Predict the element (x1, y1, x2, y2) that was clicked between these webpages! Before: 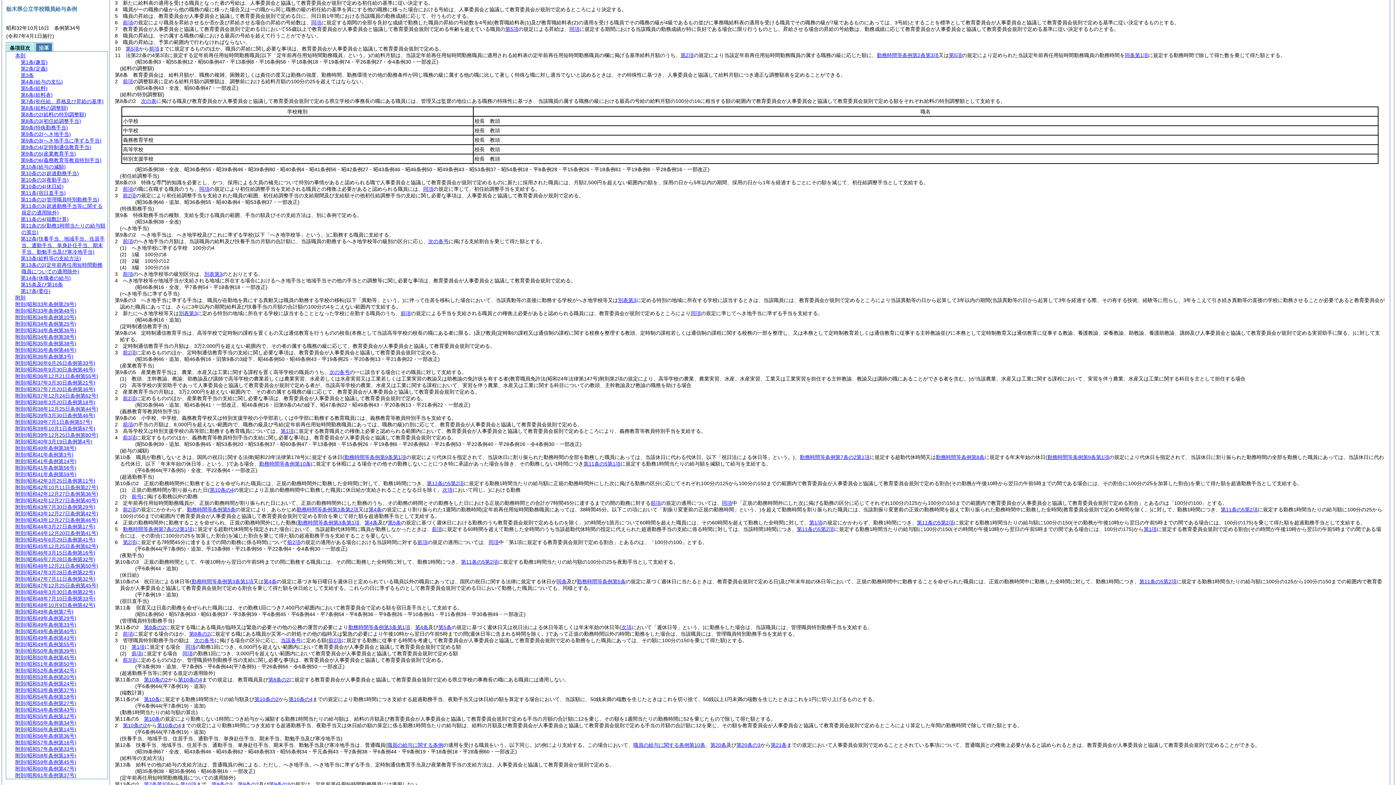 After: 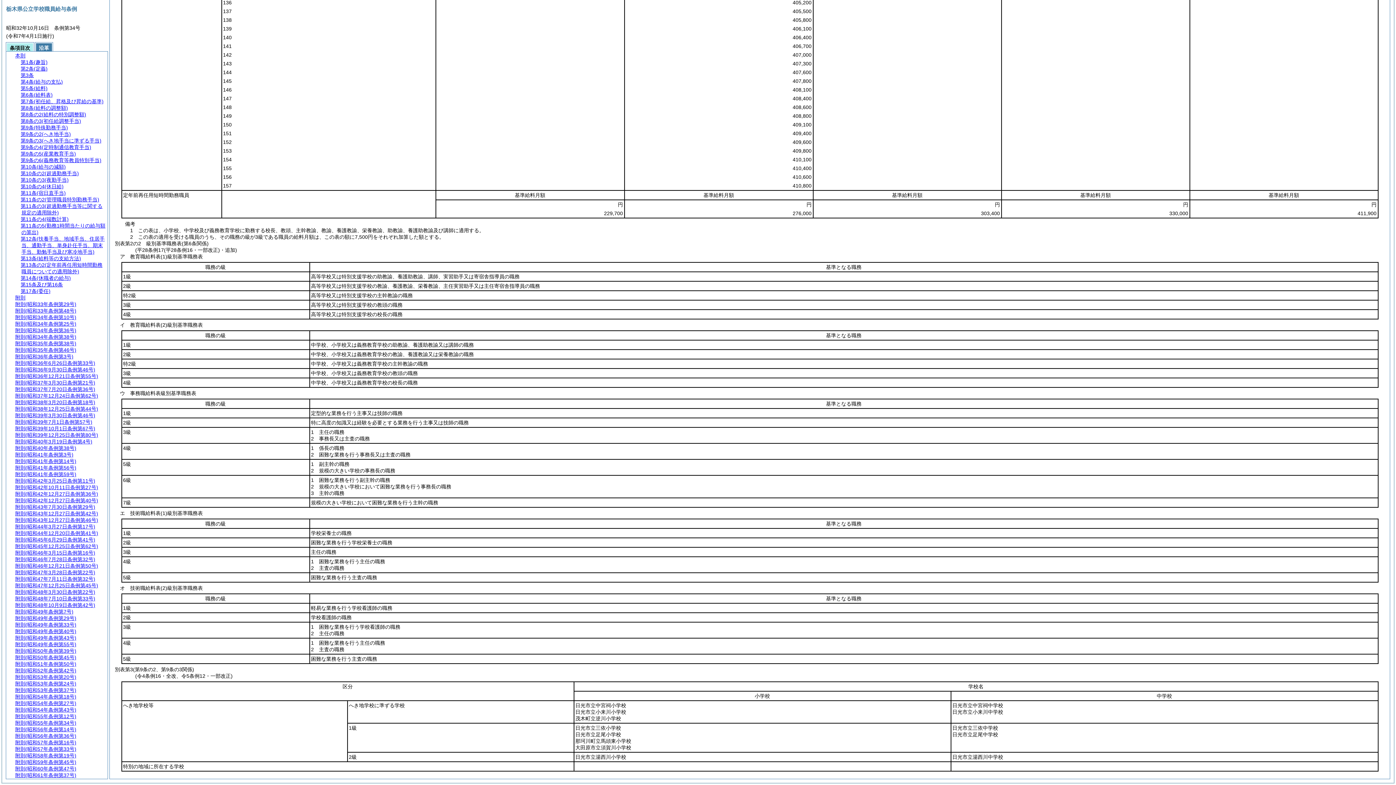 Action: label: 別表第3 bbox: (178, 310, 197, 316)